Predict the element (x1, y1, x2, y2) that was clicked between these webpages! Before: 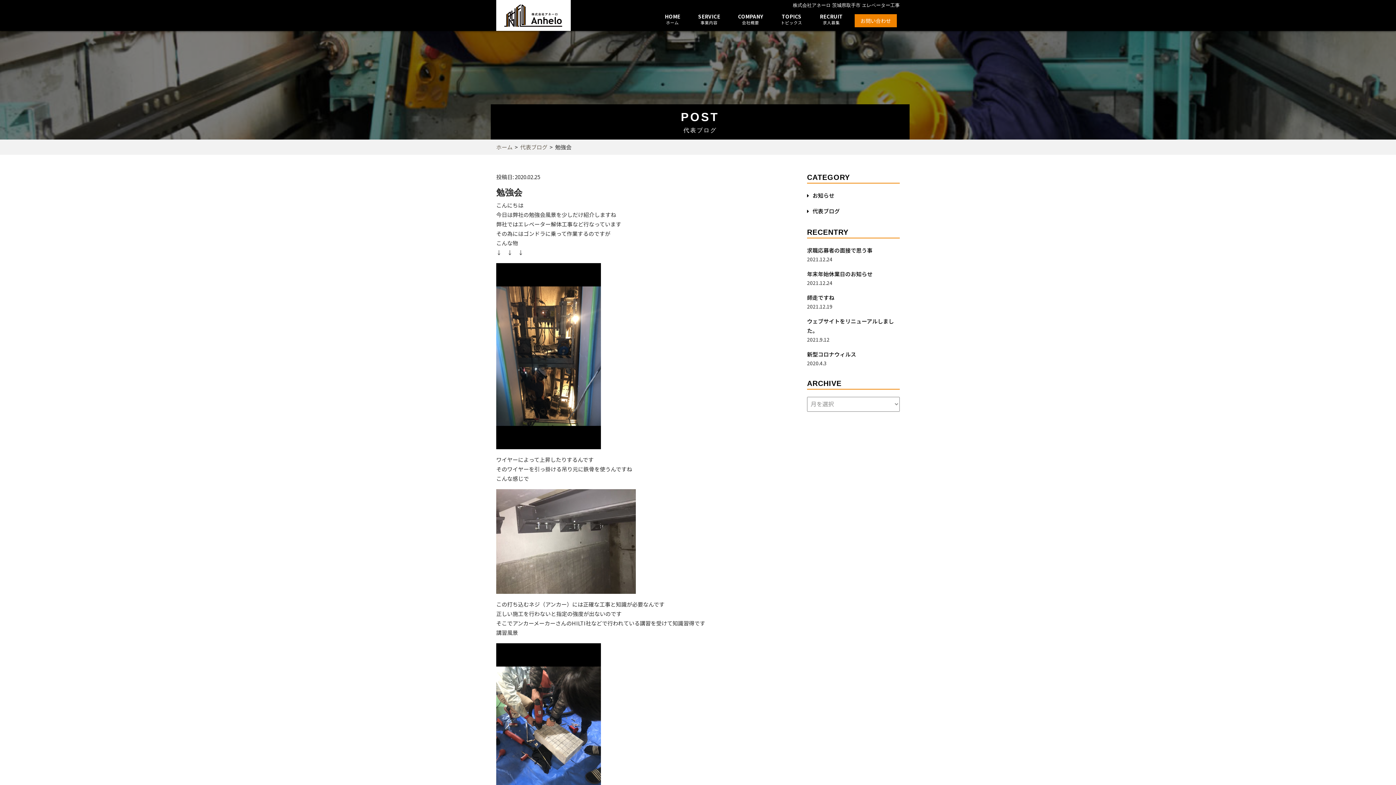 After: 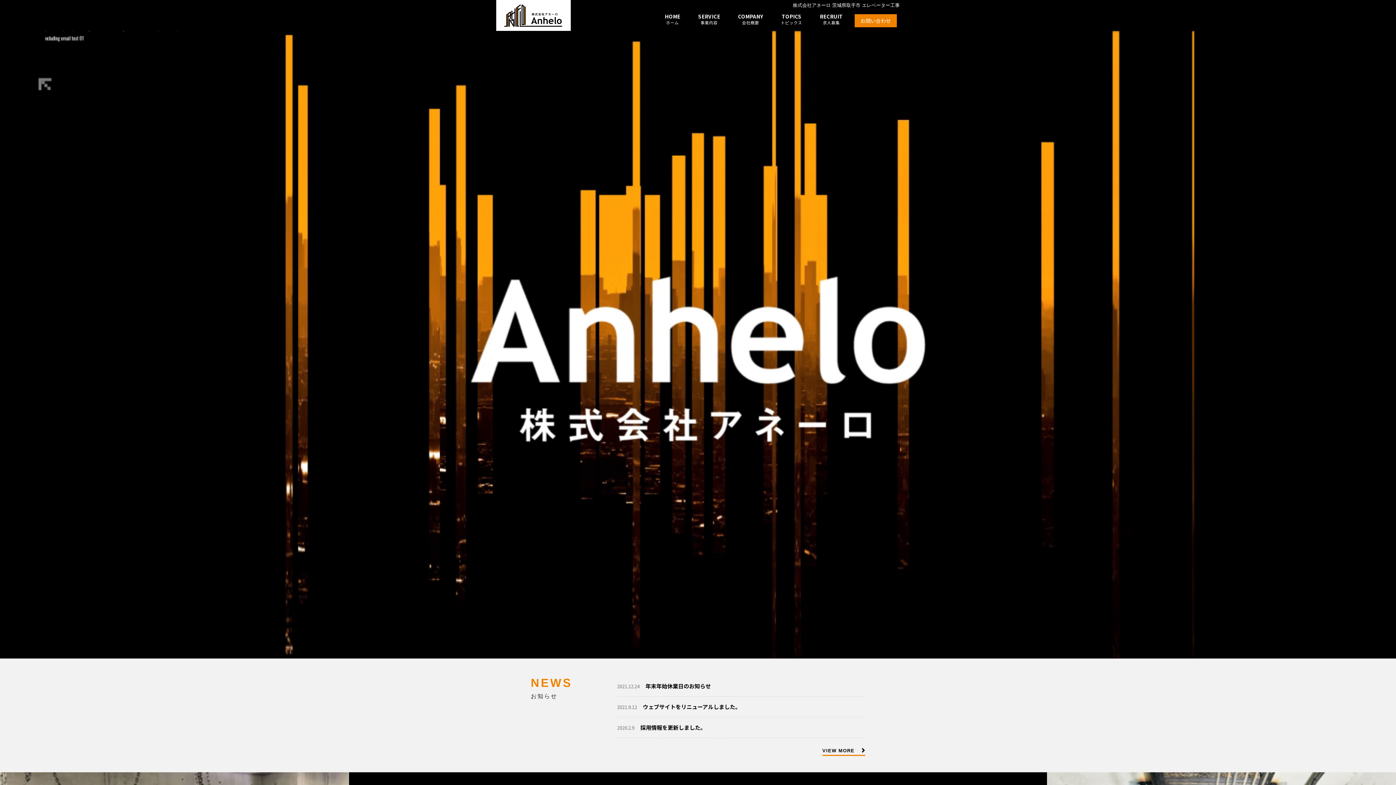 Action: label: ホーム bbox: (496, 143, 512, 150)